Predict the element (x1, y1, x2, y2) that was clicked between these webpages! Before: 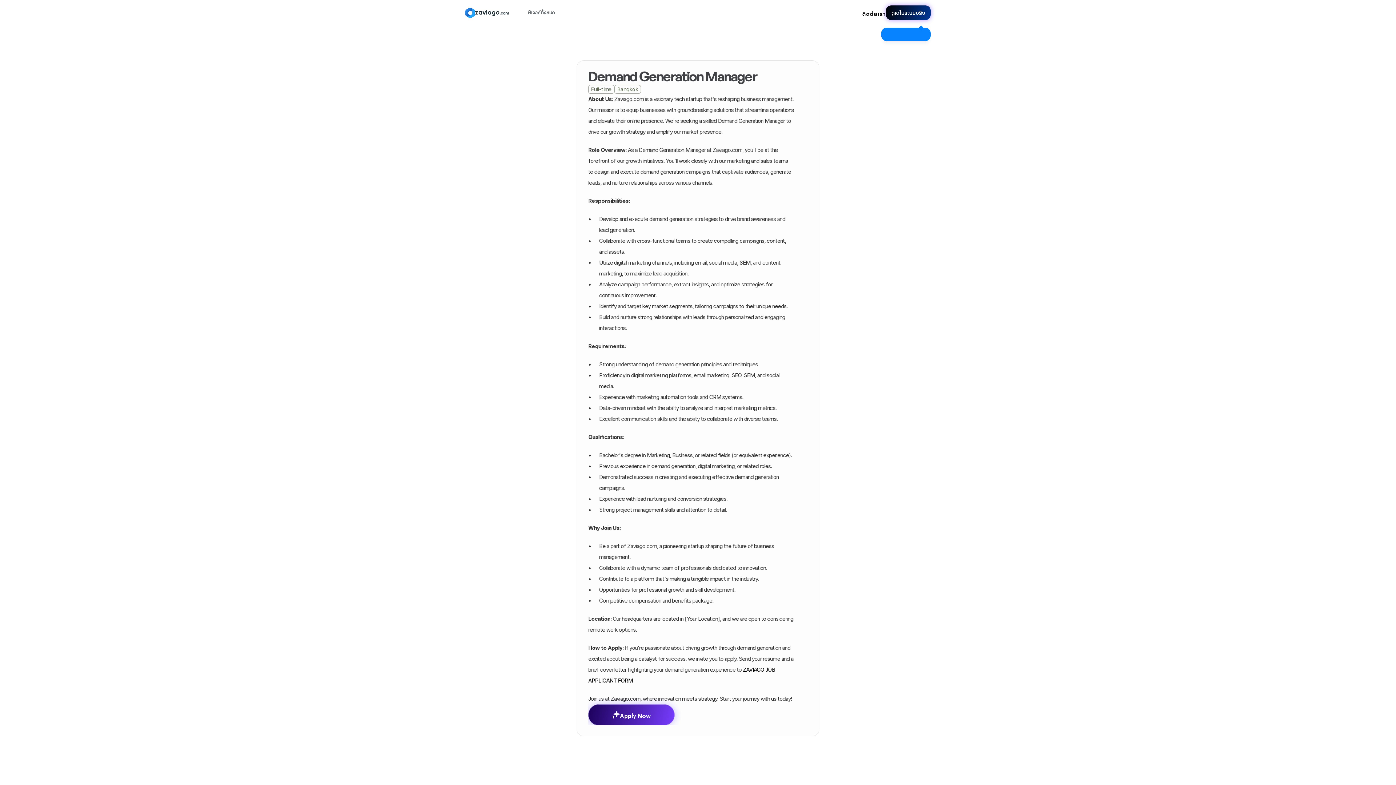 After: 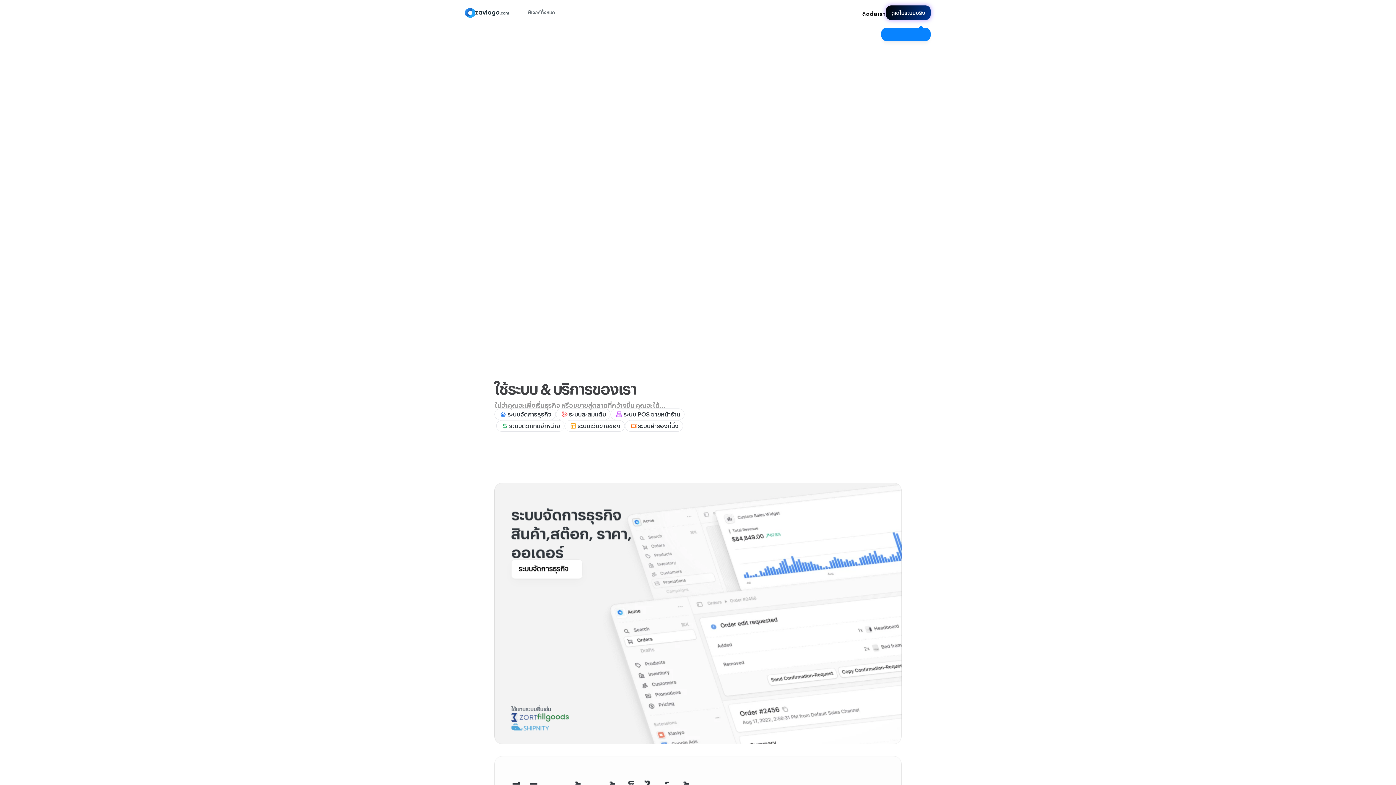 Action: bbox: (465, 6, 509, 18)